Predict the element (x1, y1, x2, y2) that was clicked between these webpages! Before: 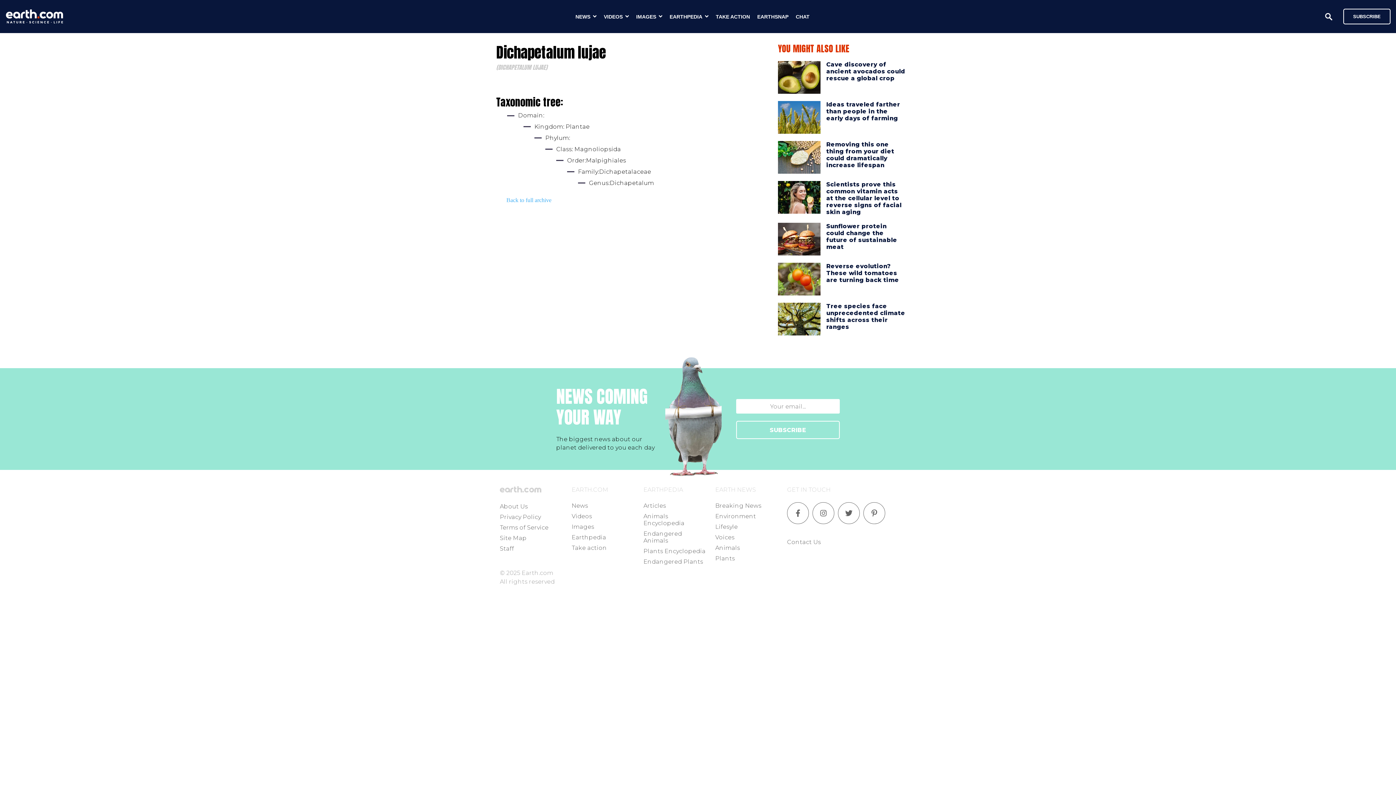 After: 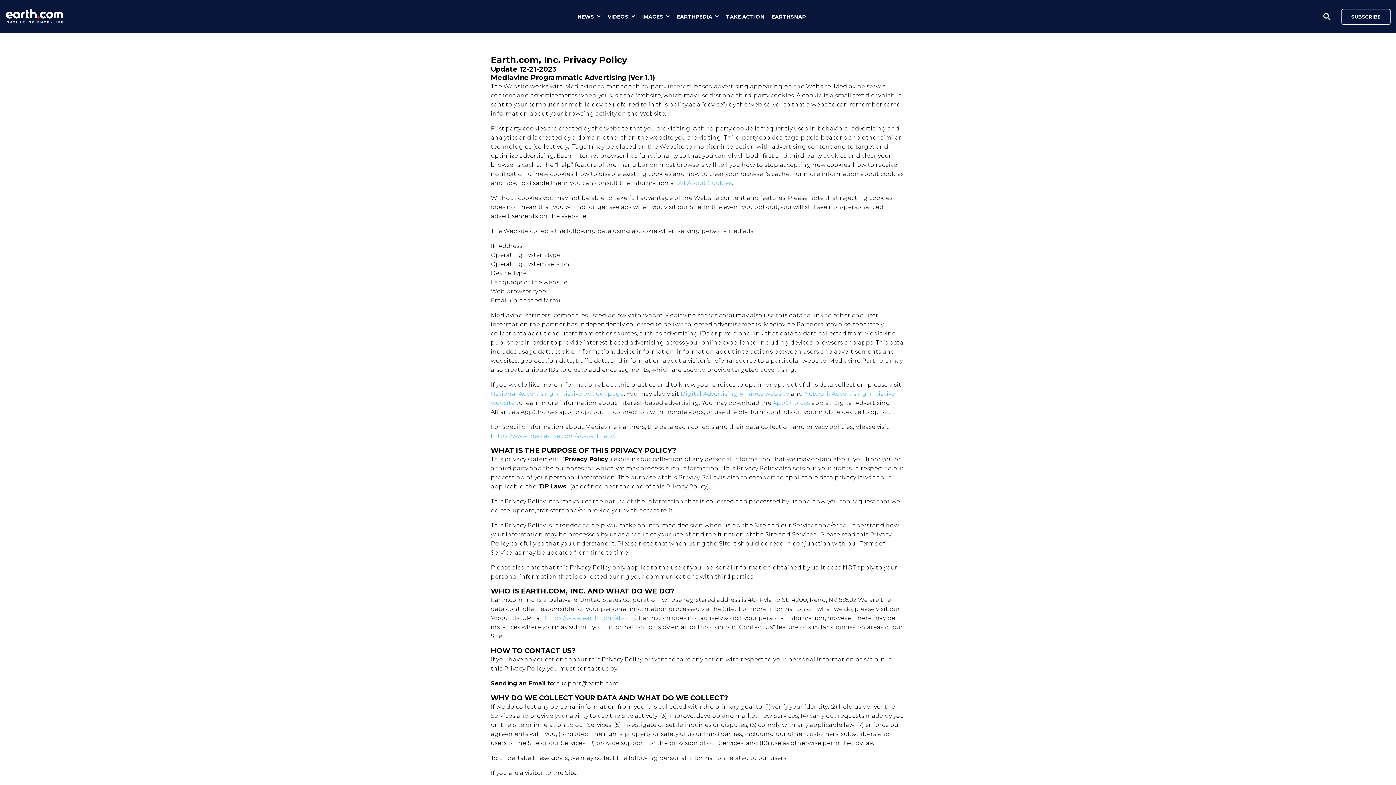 Action: label: Privacy Policy bbox: (500, 513, 541, 520)